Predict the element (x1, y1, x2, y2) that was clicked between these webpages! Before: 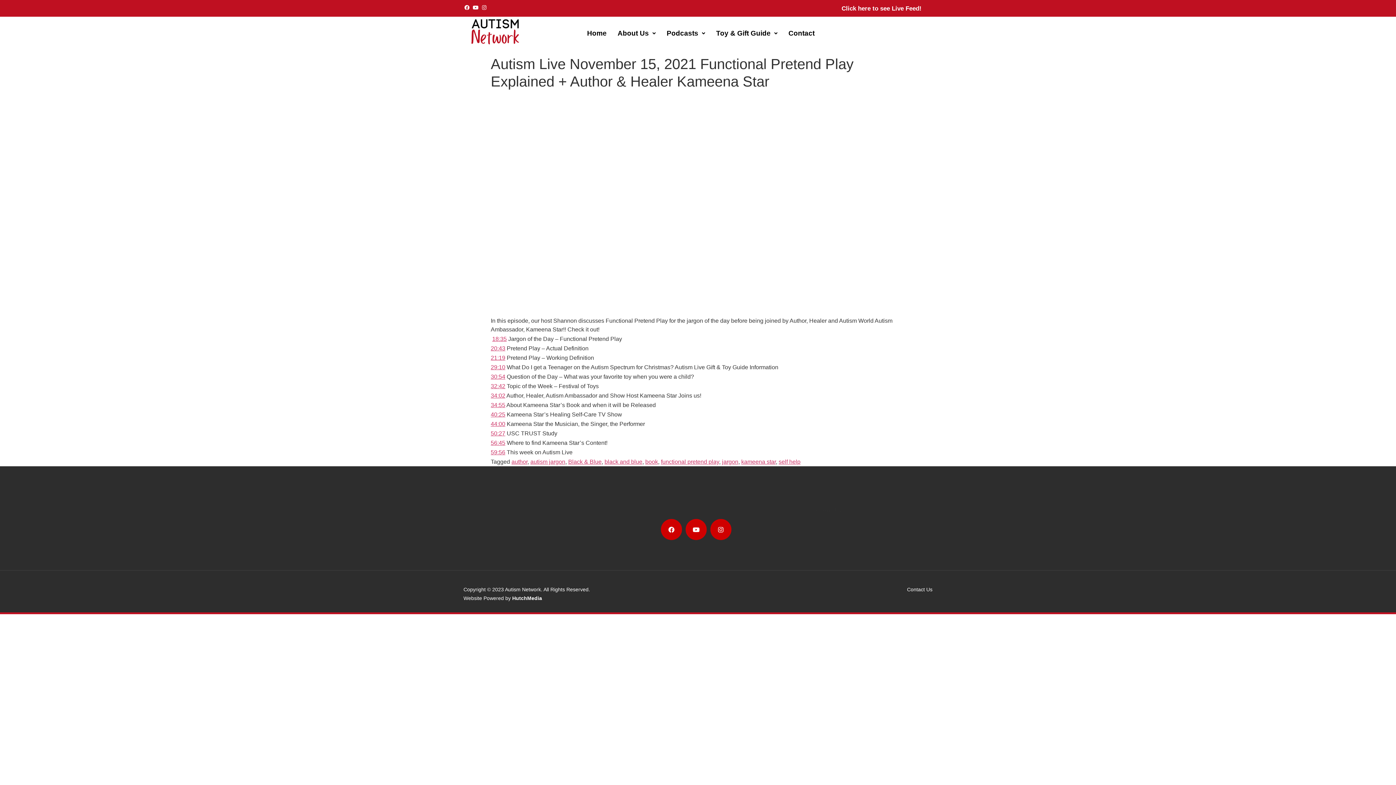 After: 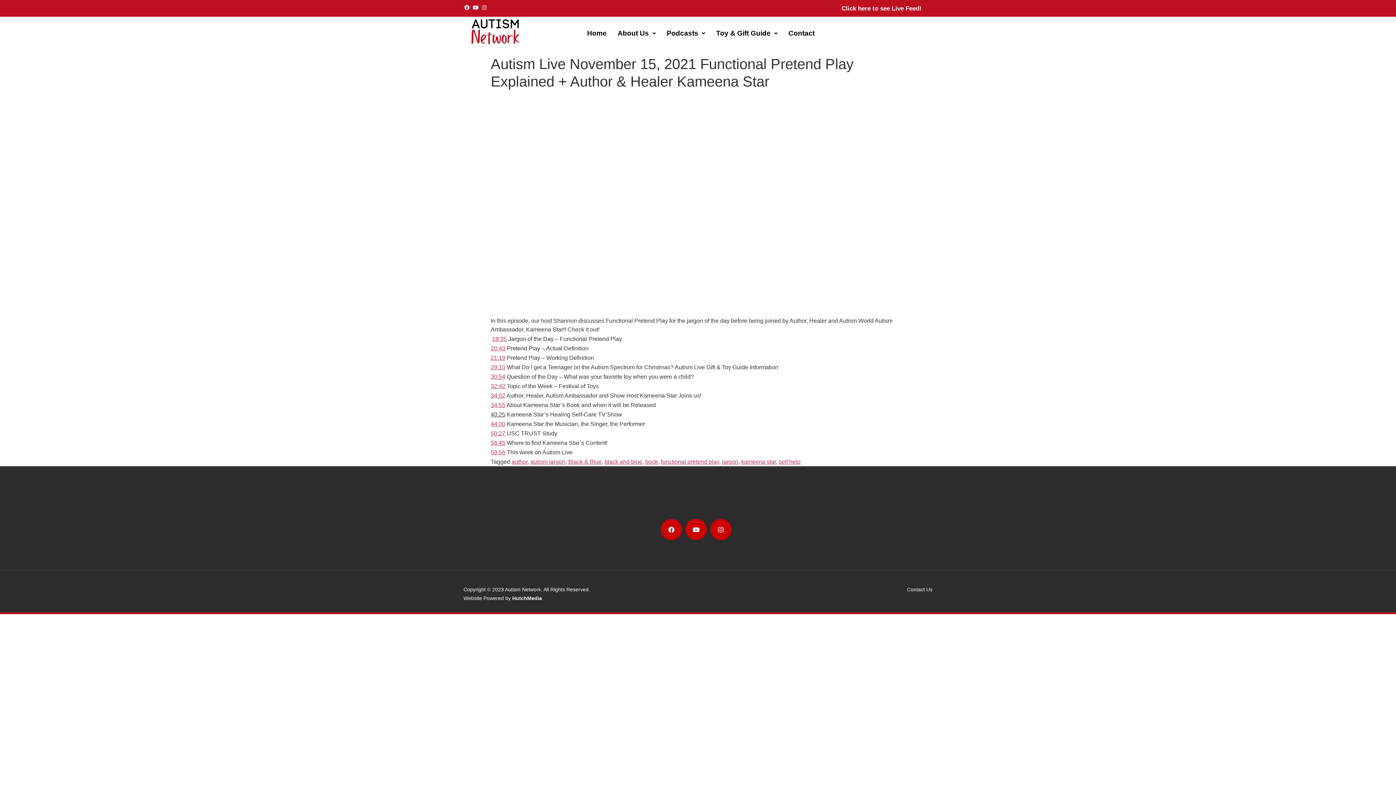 Action: label: 40:25 bbox: (490, 411, 505, 417)